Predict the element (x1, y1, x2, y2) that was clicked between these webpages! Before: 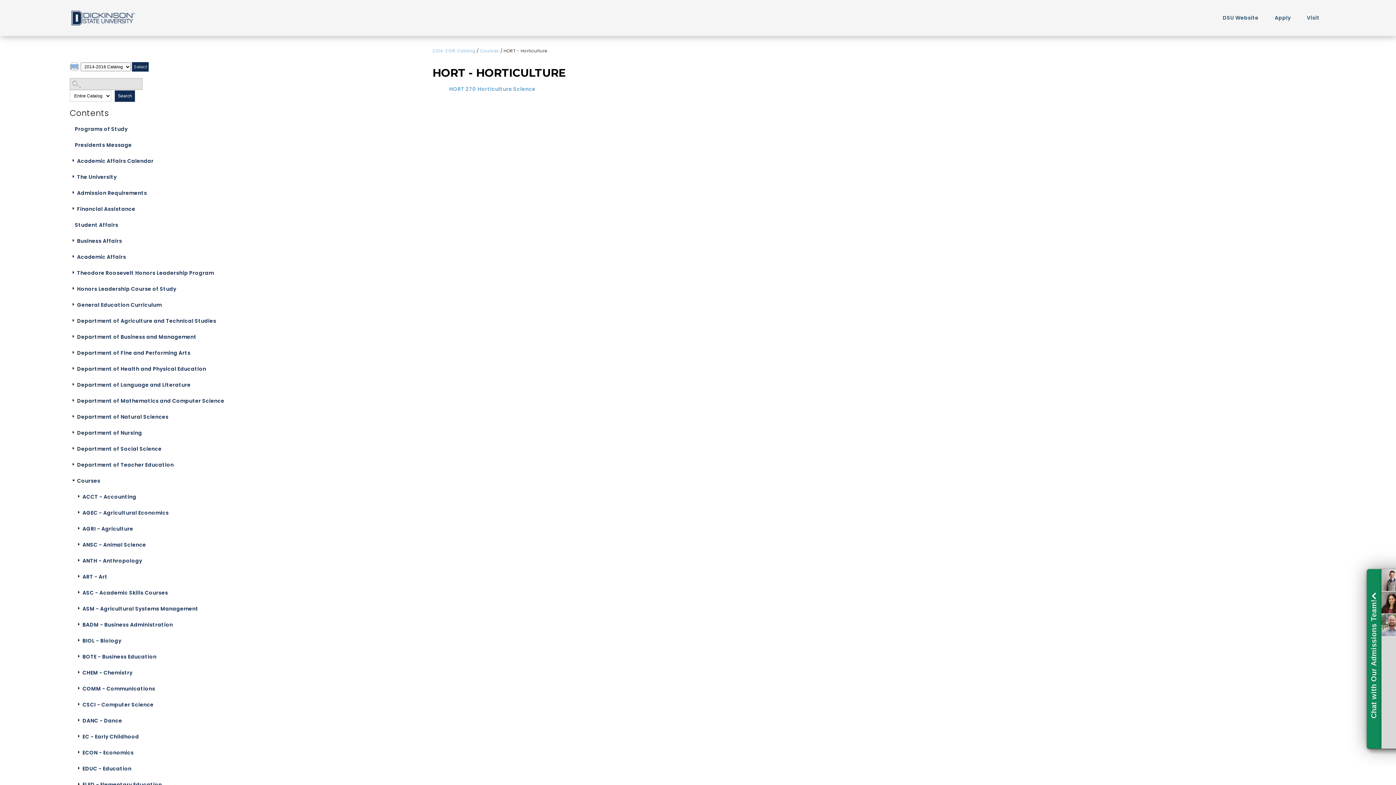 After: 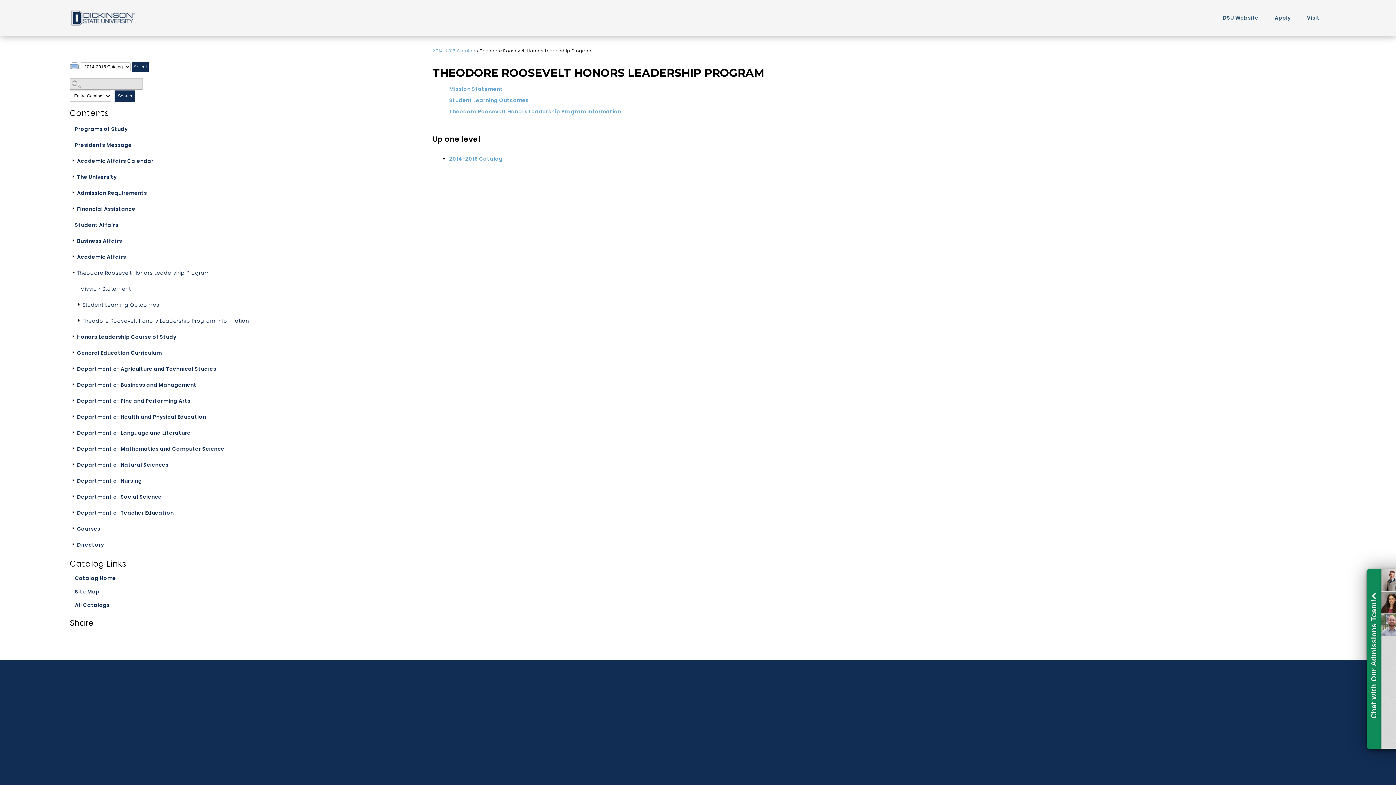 Action: label: Theodore Roosevelt Honors Leadership Program bbox: (73, 265, 378, 281)